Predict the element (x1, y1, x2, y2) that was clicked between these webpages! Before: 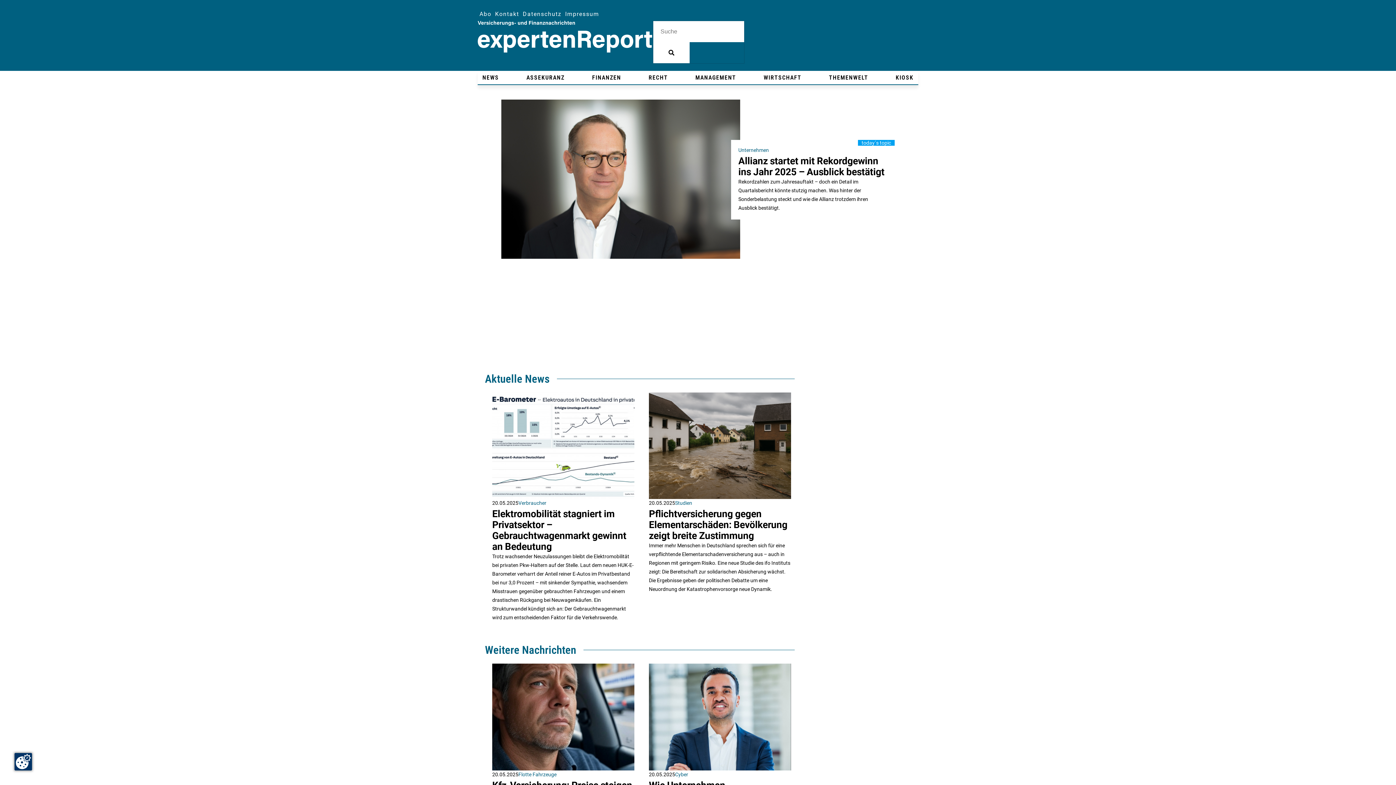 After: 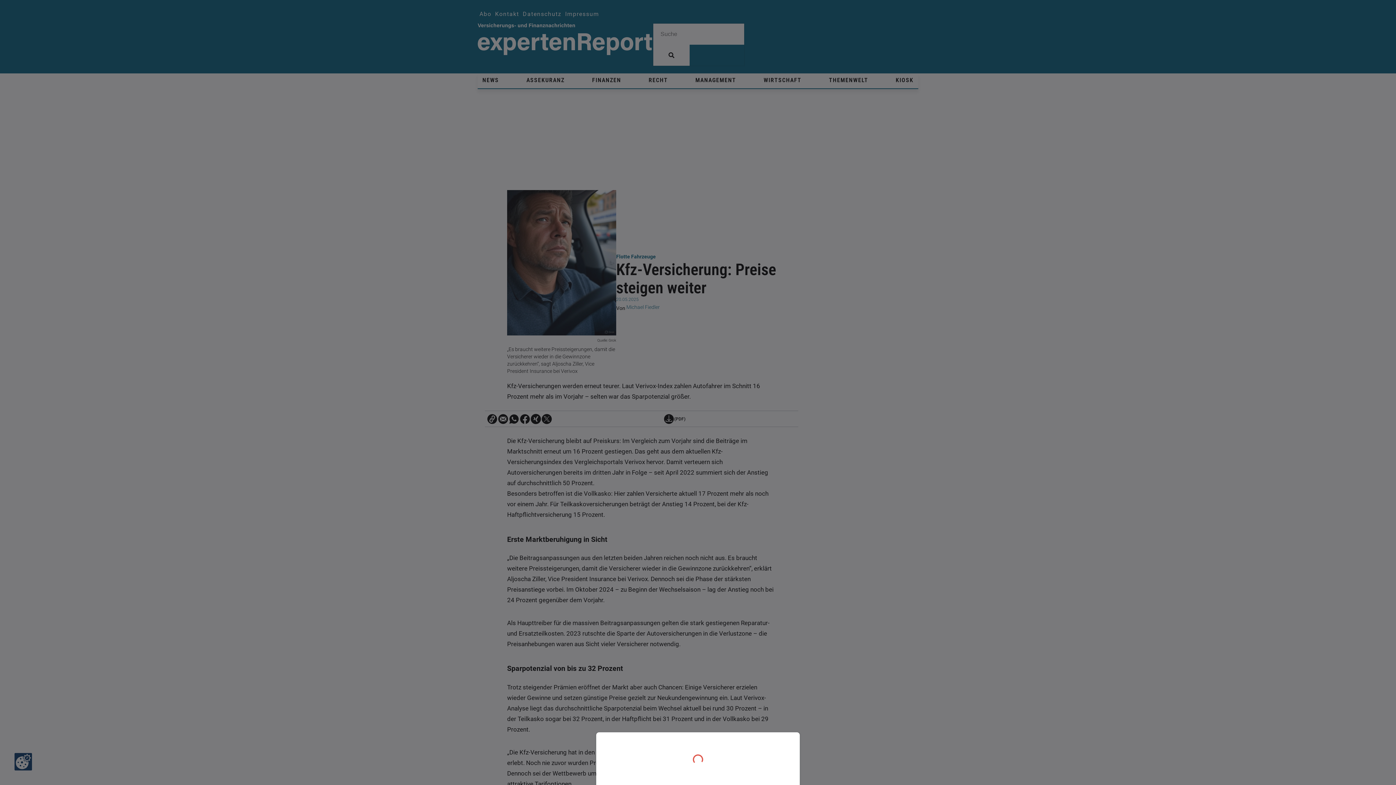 Action: bbox: (485, 656, 641, 835) label: 20.05.2025
Flotte Fahrzeuge
Kfz-Versicherung: Preise steigen weiter

Kfz-Versicherungen werden erneut teurer. Laut Verivox-Index zahlen Autofahrer im Schnitt 16 Prozent mehr als im Vorjahr – selten war das Sparpotenzial größer.